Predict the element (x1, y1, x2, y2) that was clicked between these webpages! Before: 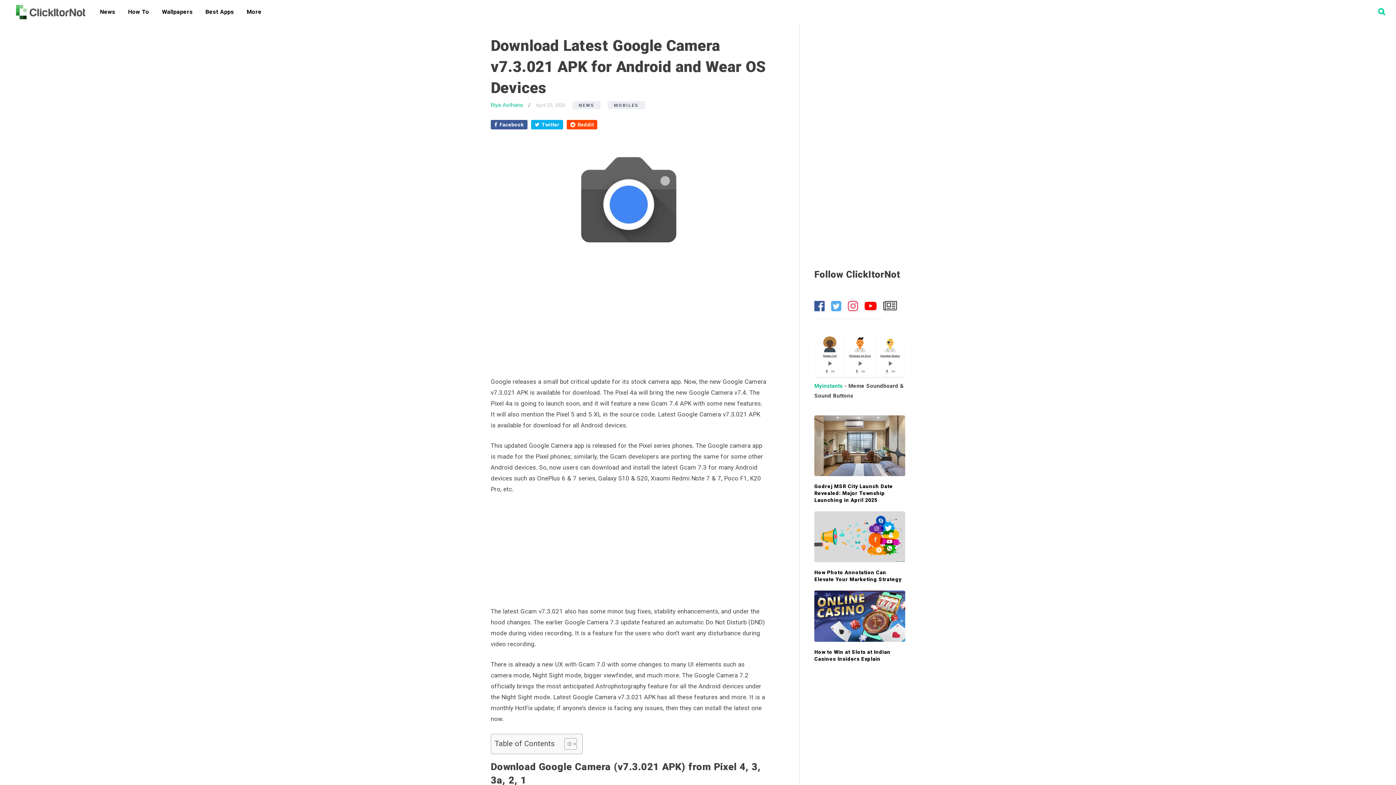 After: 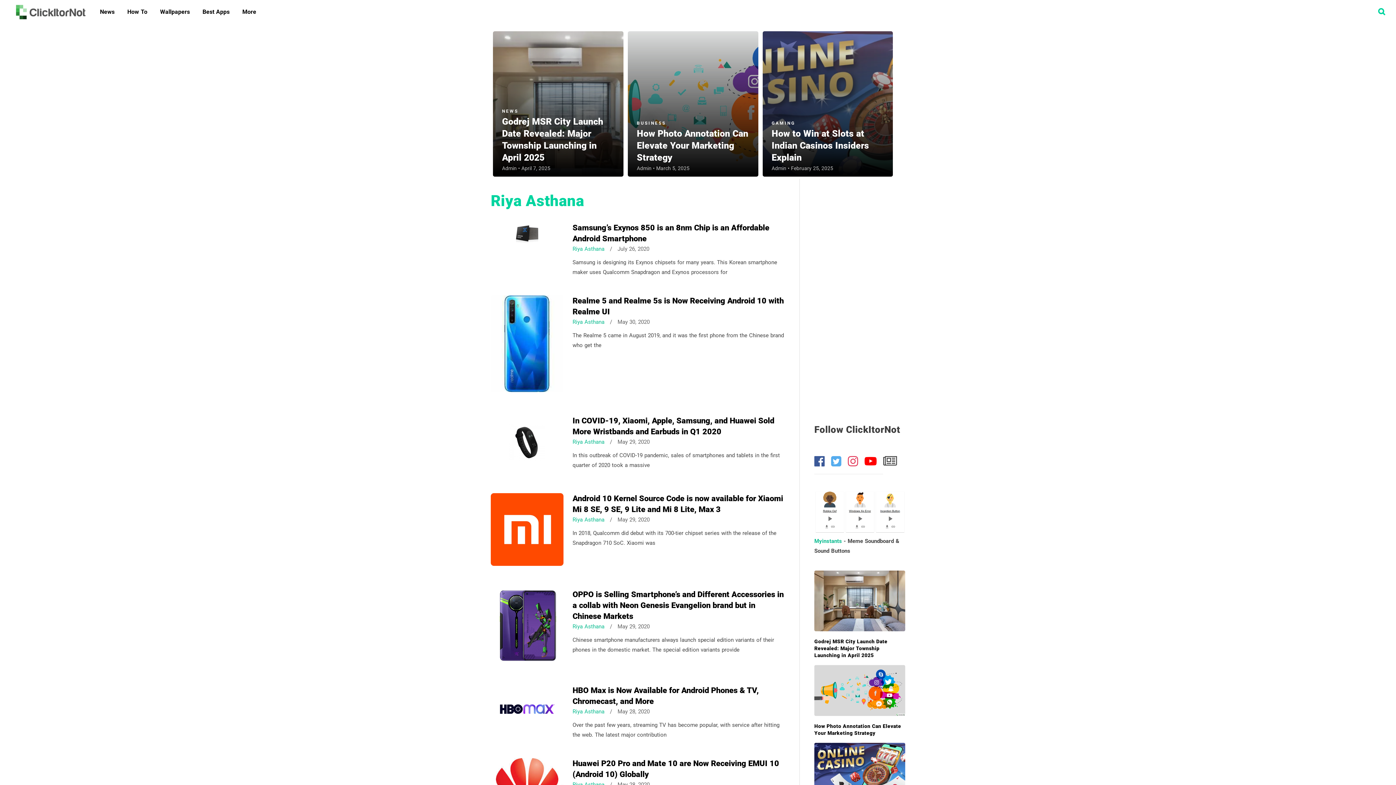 Action: bbox: (490, 101, 522, 108) label: Riya Asthana